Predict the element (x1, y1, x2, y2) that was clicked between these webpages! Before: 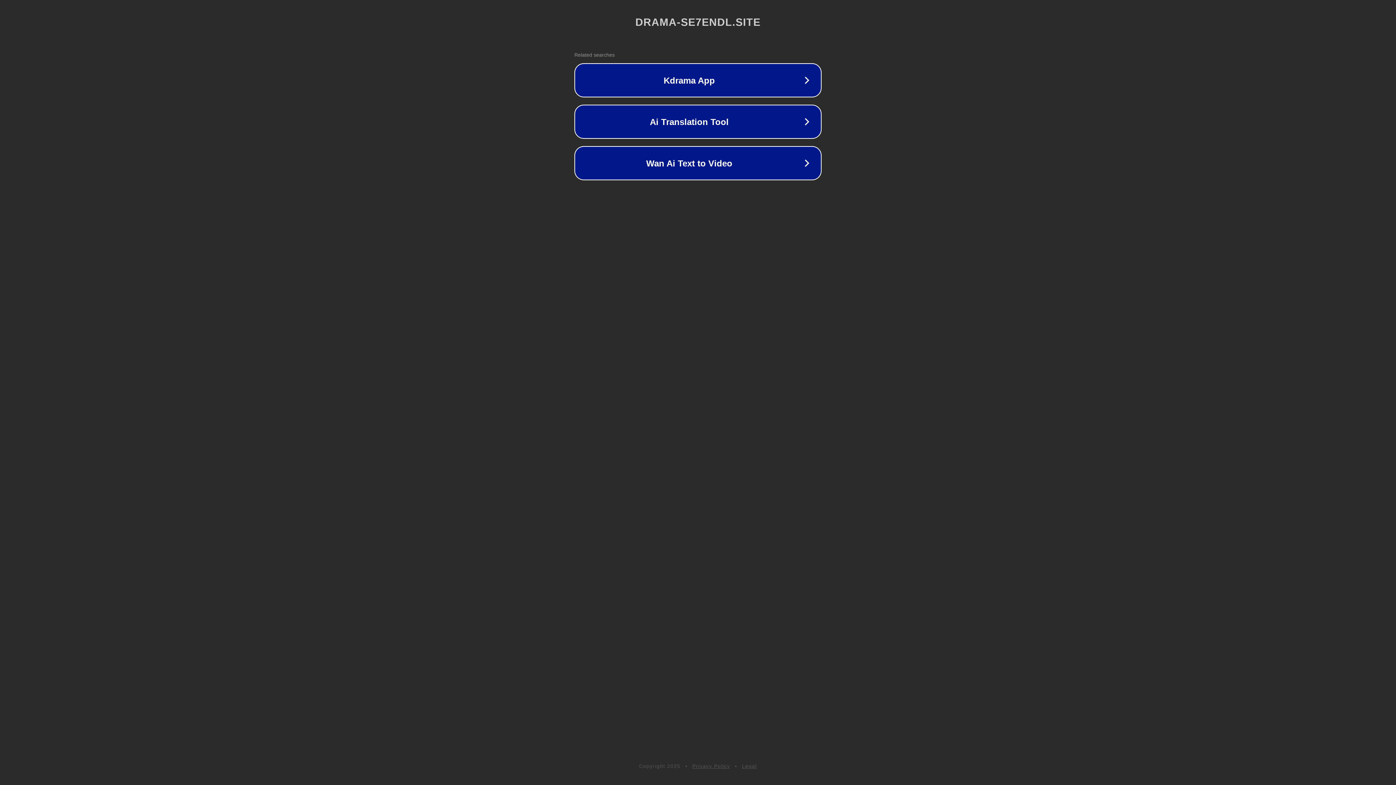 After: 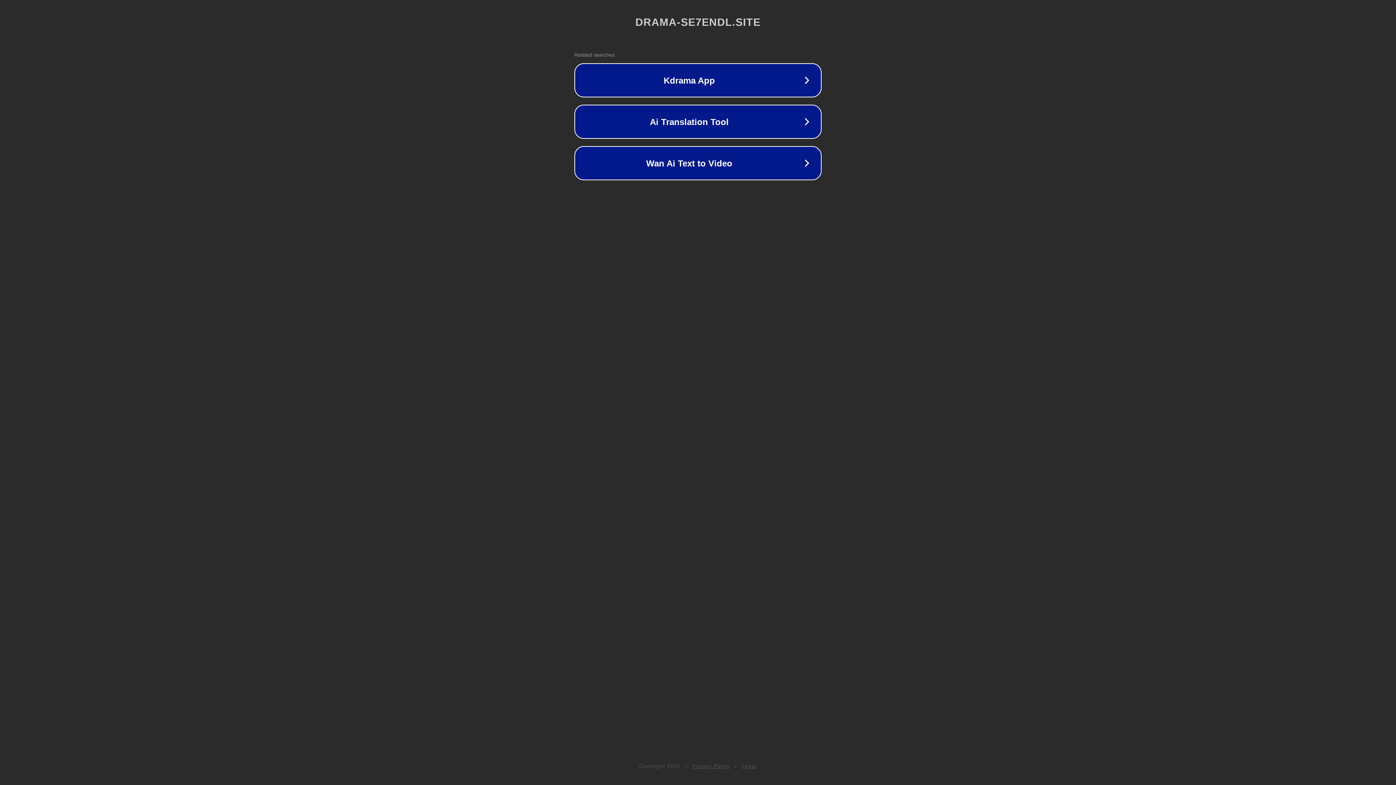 Action: label: Legal bbox: (742, 763, 757, 769)